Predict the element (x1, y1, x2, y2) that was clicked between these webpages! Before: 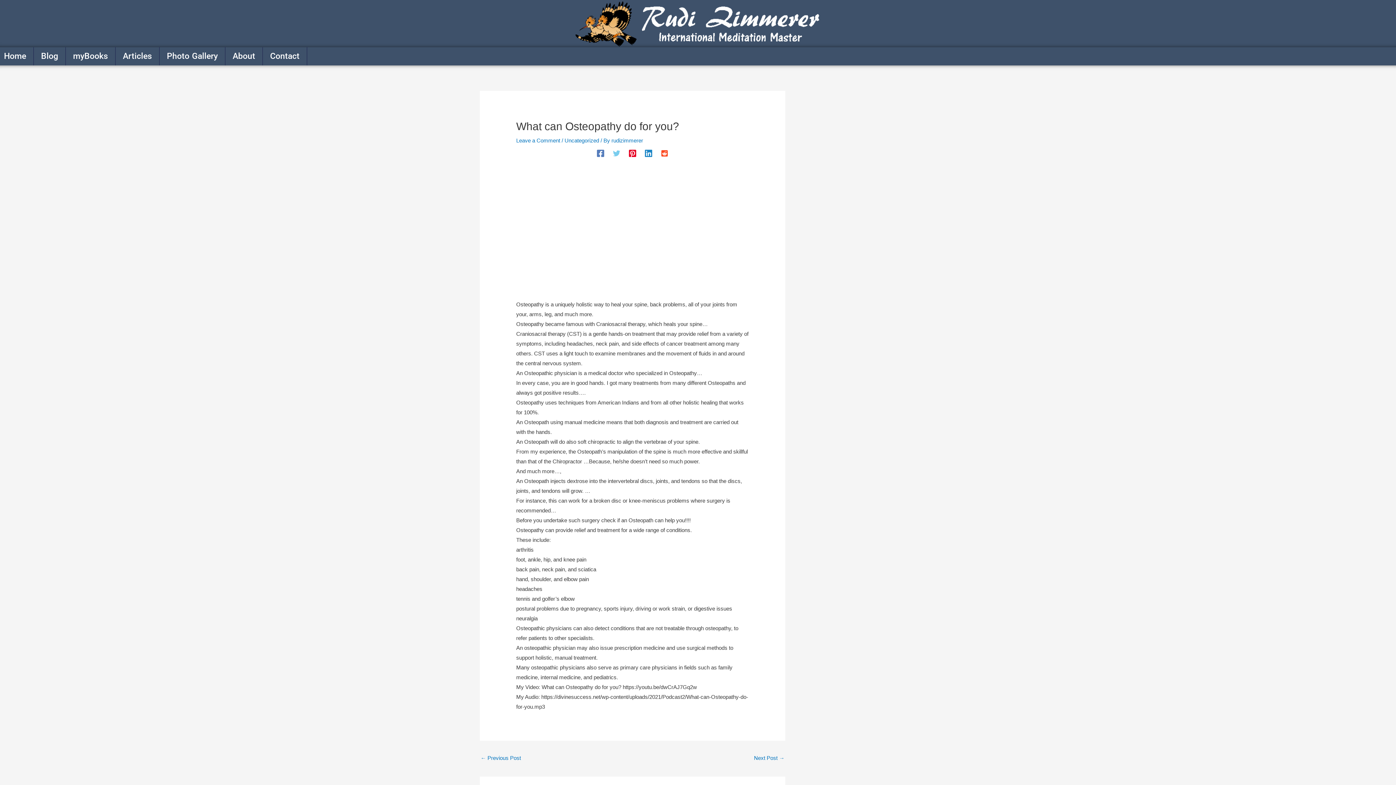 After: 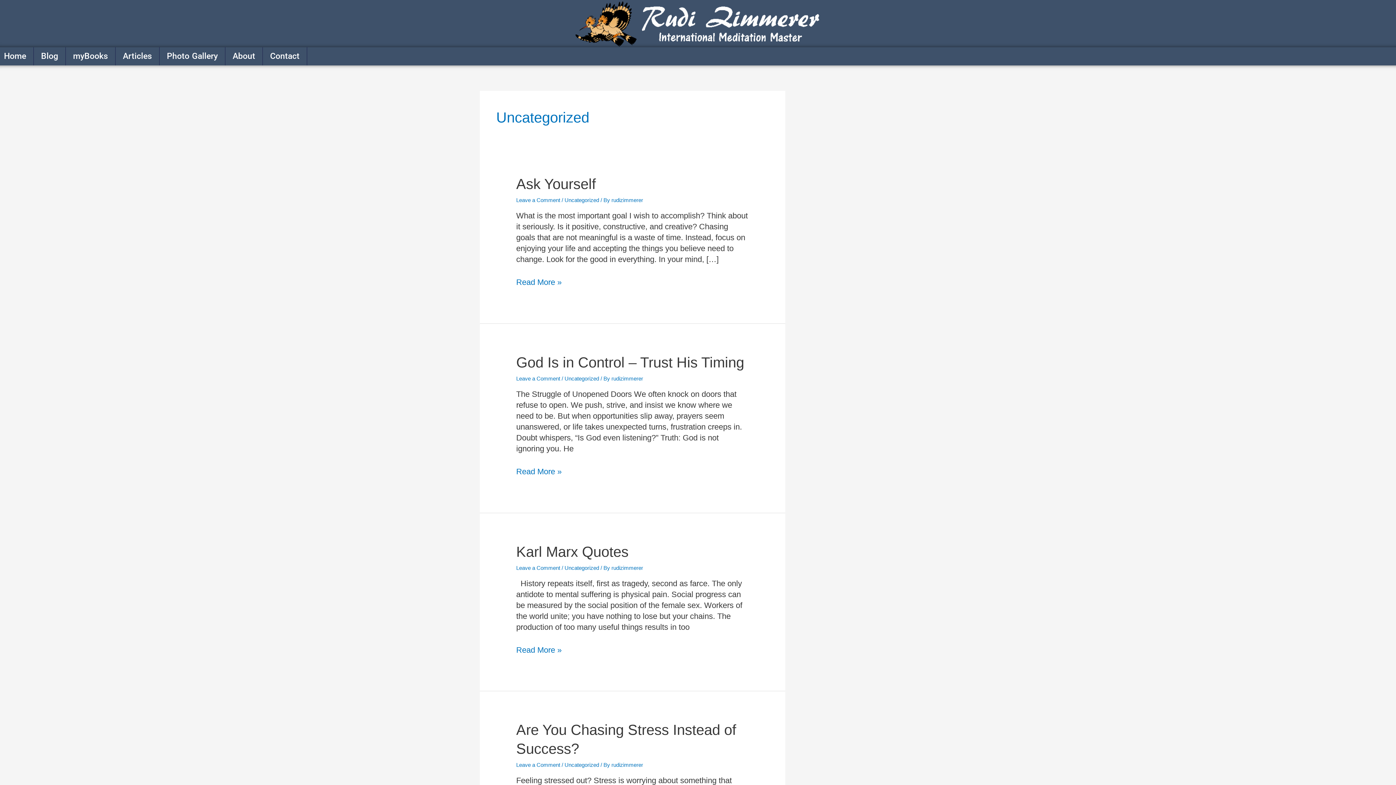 Action: bbox: (564, 137, 599, 143) label: Uncategorized